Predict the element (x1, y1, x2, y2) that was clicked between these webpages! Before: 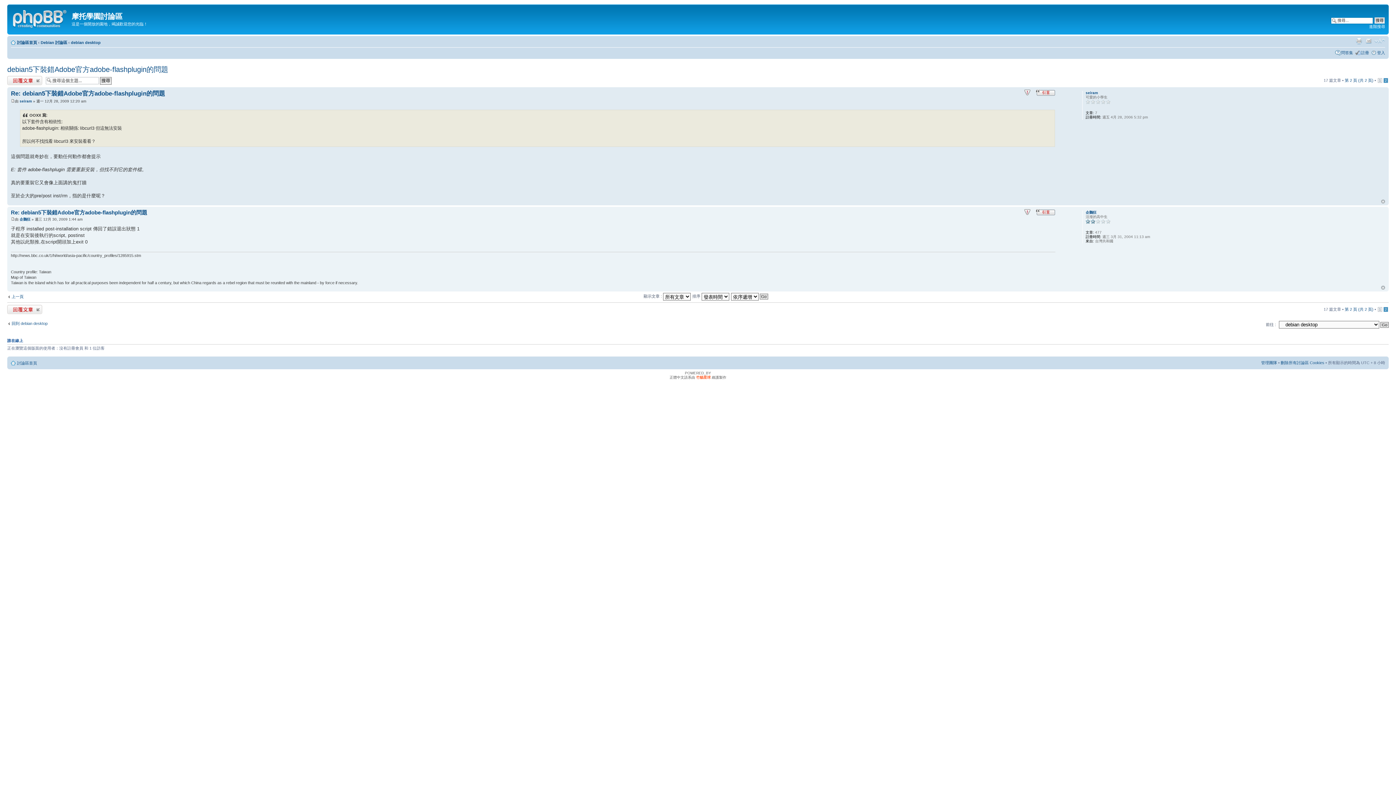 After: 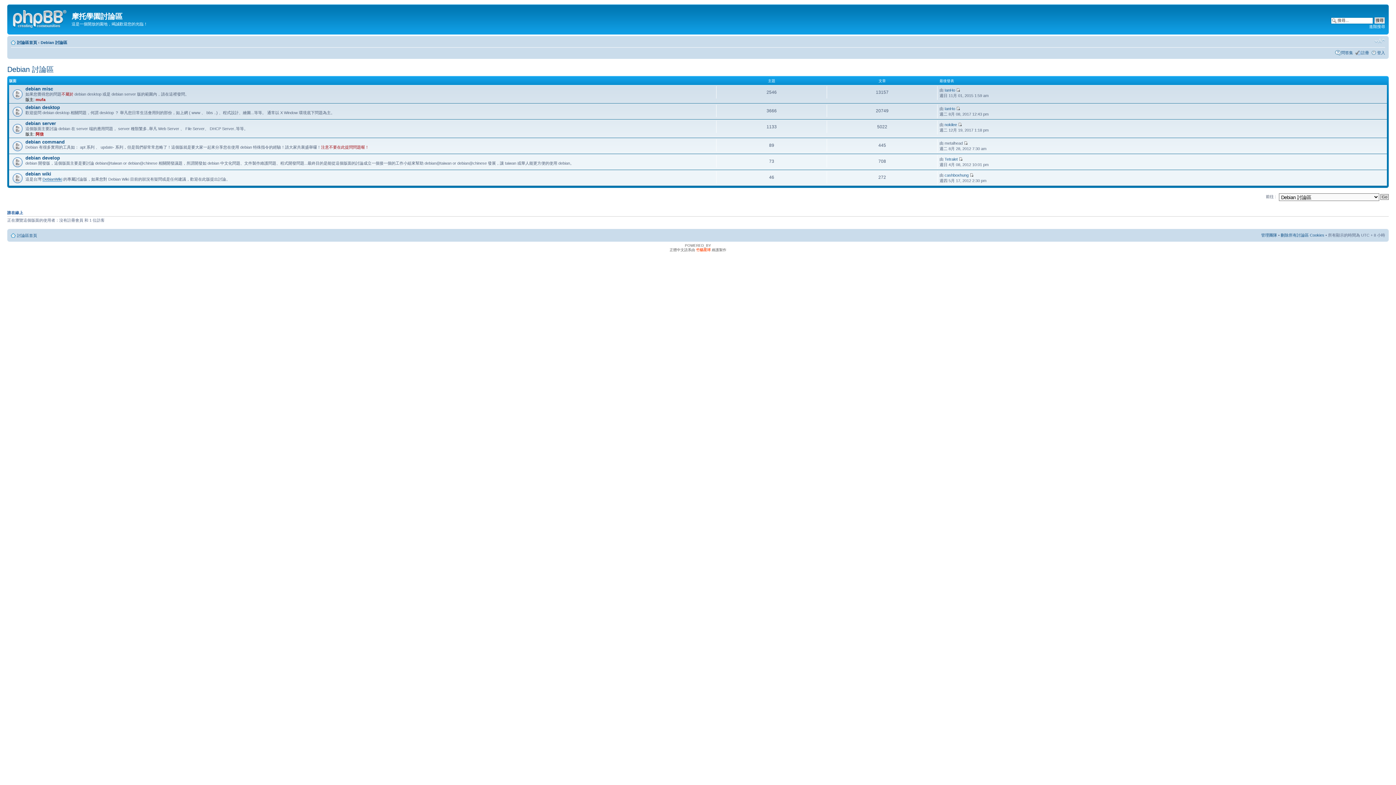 Action: label: Debian 討論區 bbox: (40, 40, 67, 44)